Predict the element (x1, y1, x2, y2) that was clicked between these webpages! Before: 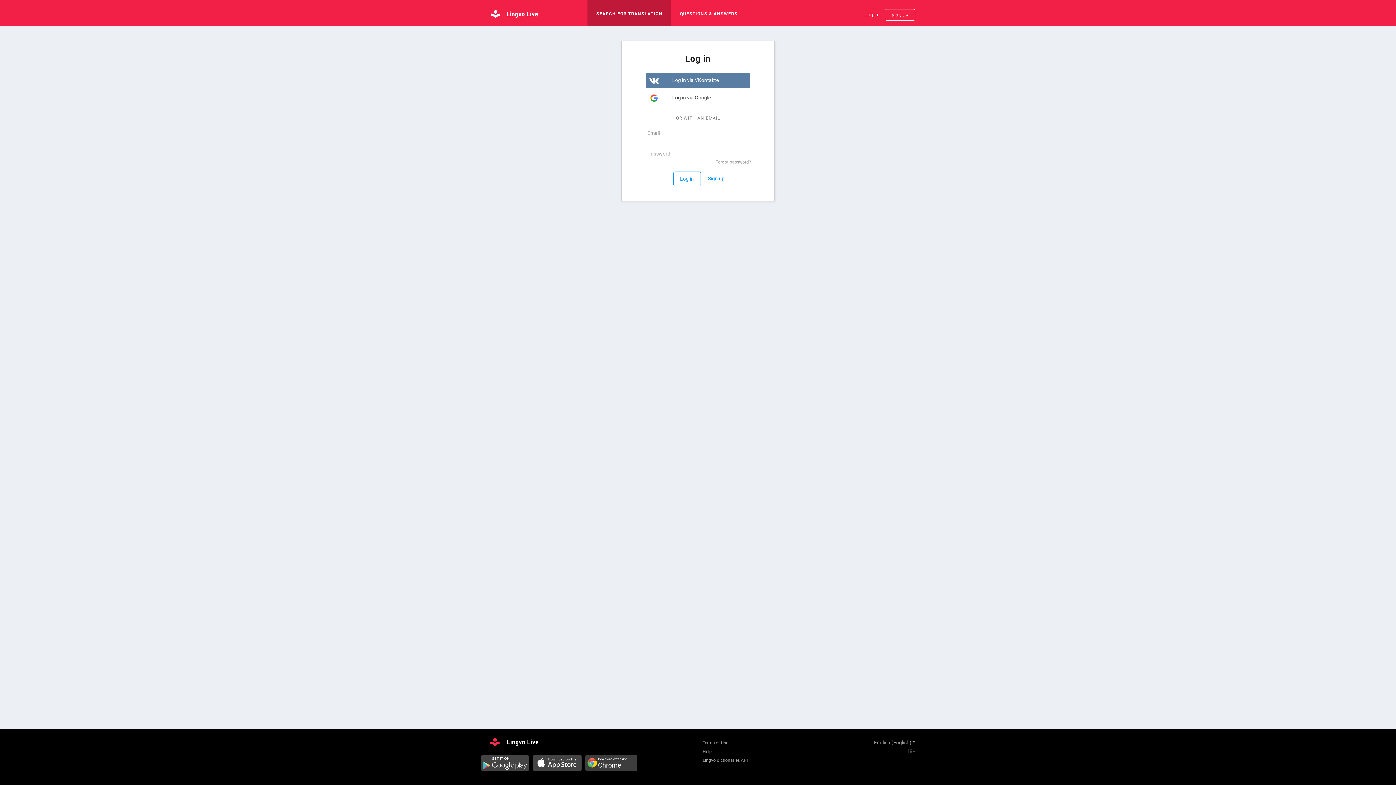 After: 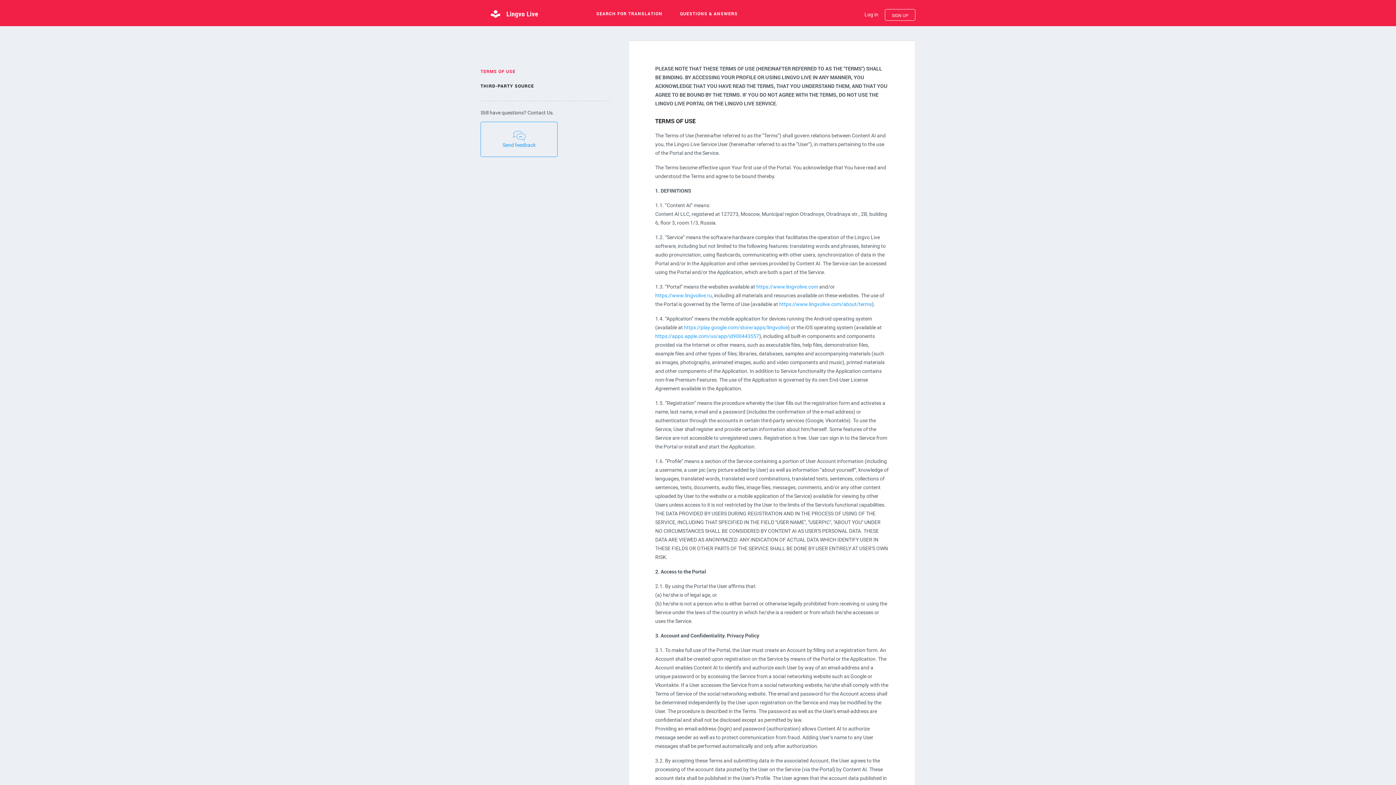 Action: bbox: (702, 738, 748, 747) label: Terms of Use